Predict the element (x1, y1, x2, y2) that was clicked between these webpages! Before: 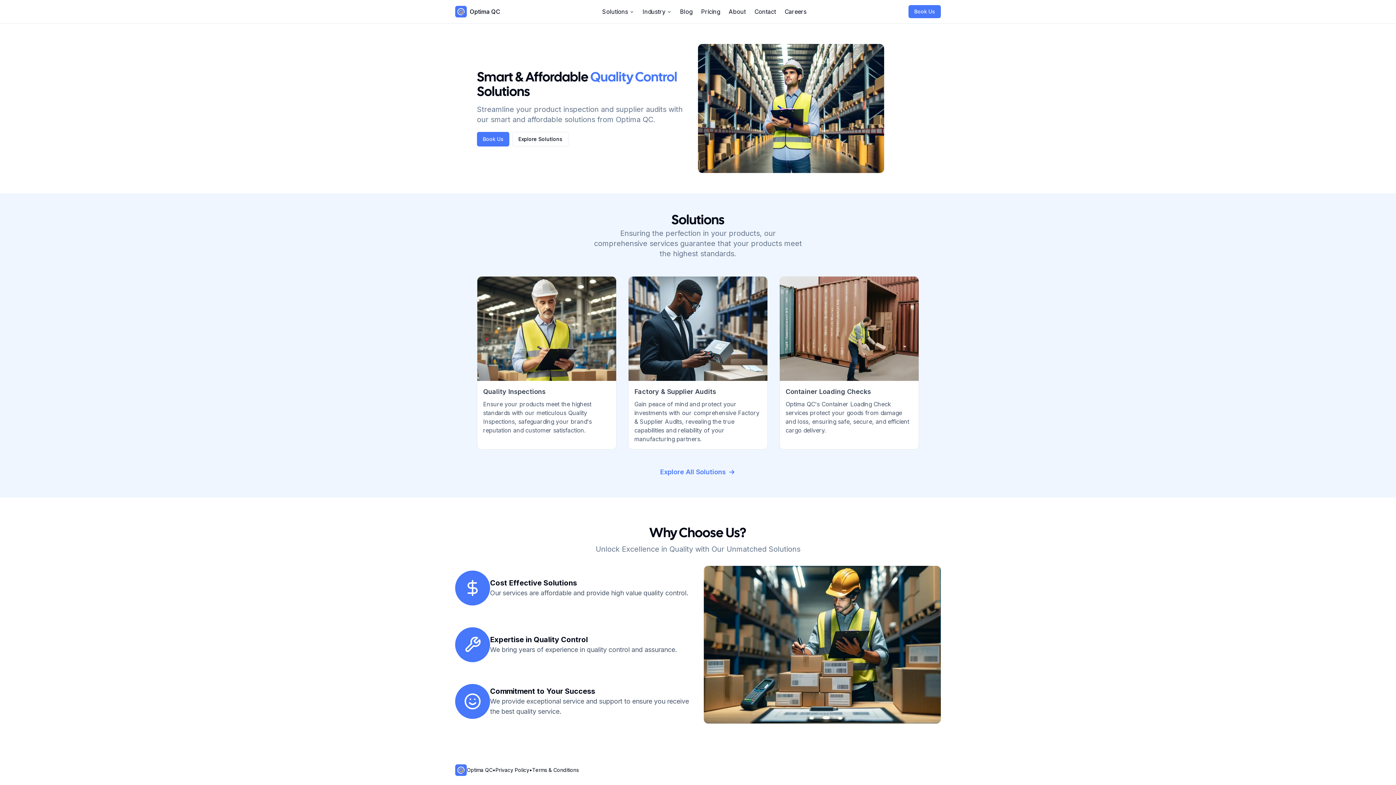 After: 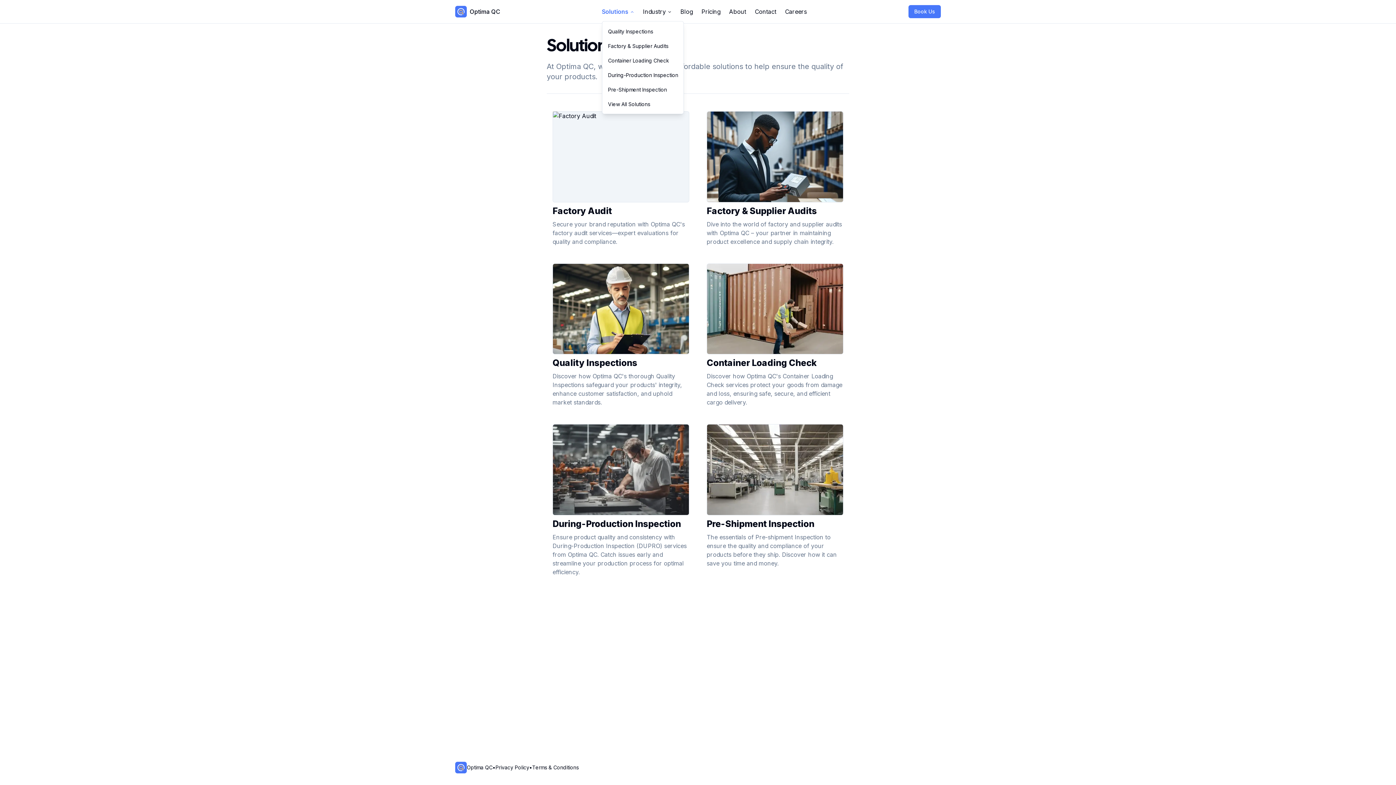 Action: bbox: (602, 4, 634, 18) label: Solutions